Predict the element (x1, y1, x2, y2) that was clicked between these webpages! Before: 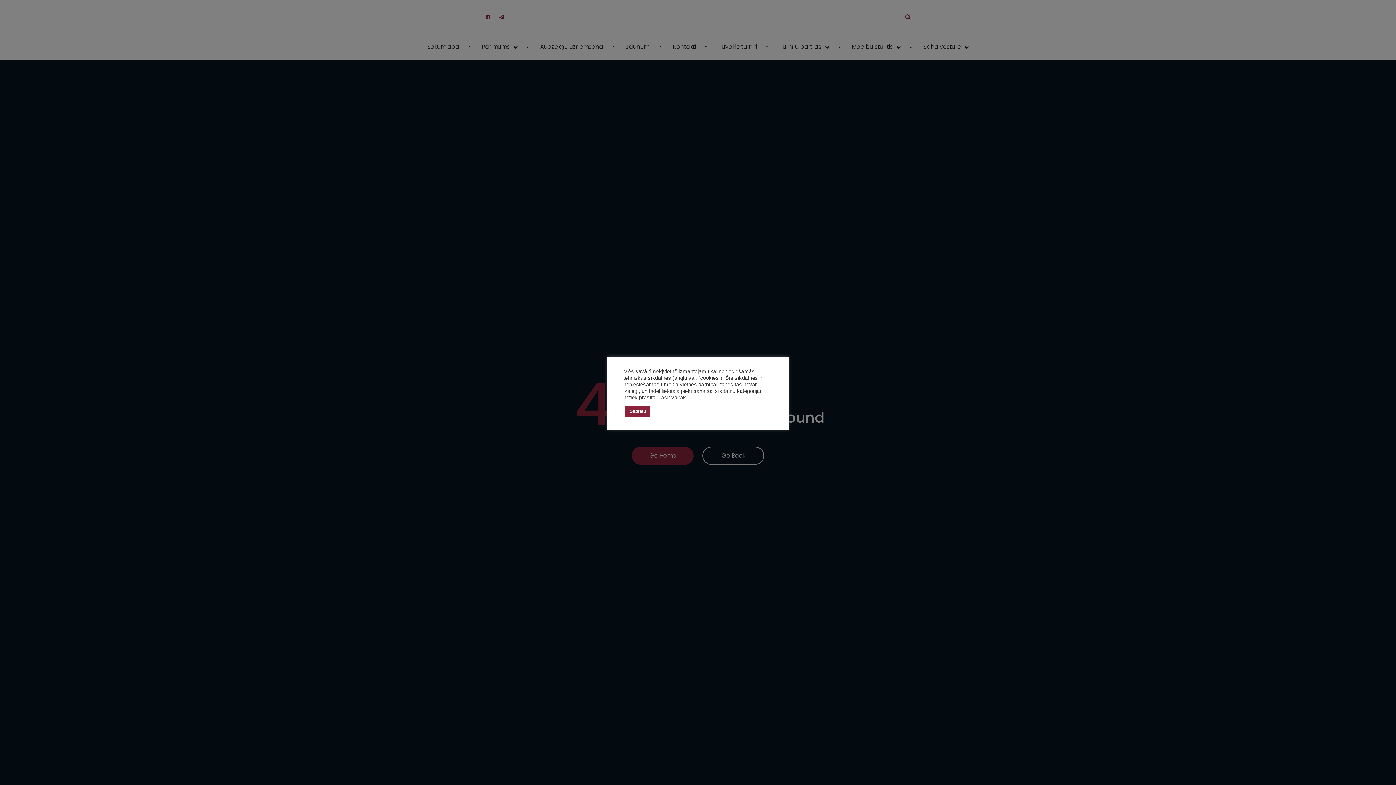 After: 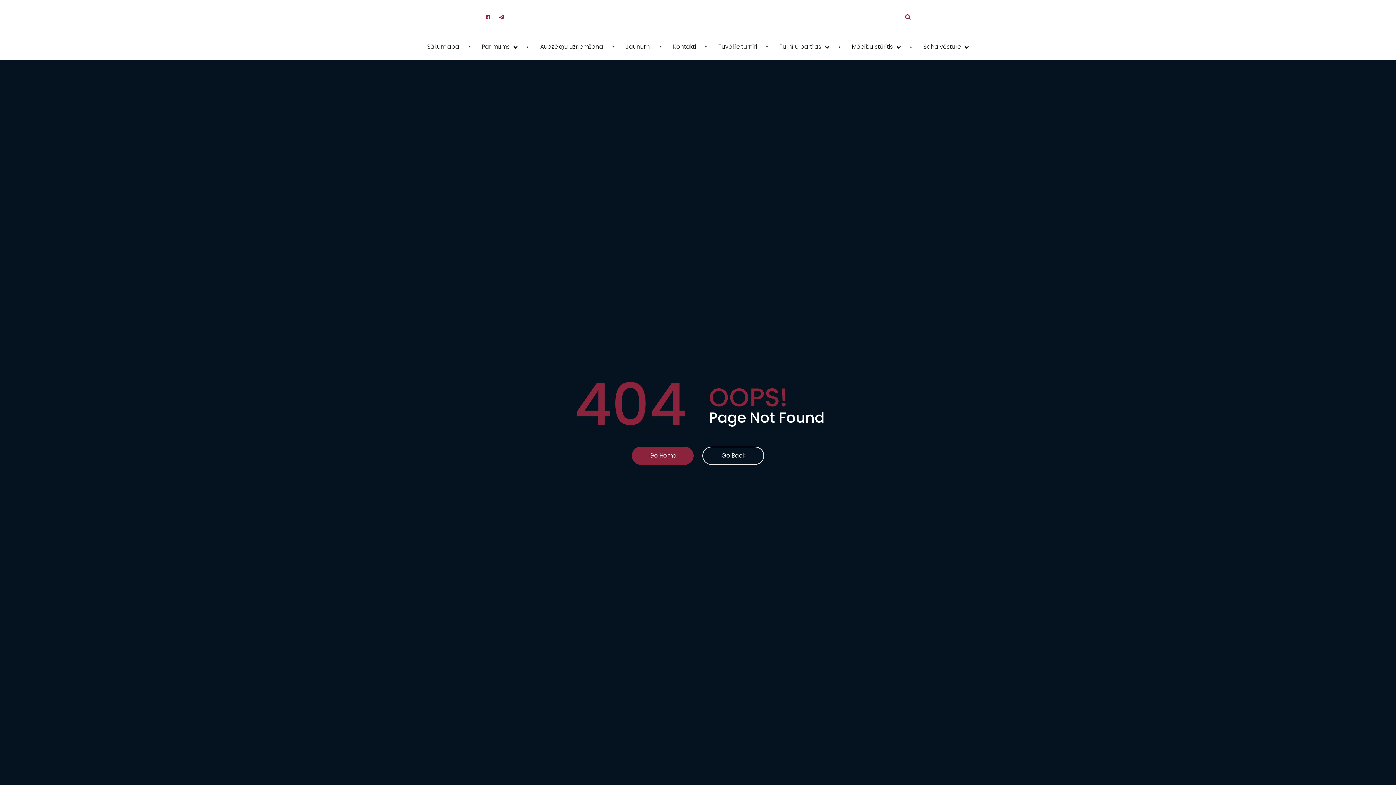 Action: bbox: (625, 405, 650, 416) label: Sapratu